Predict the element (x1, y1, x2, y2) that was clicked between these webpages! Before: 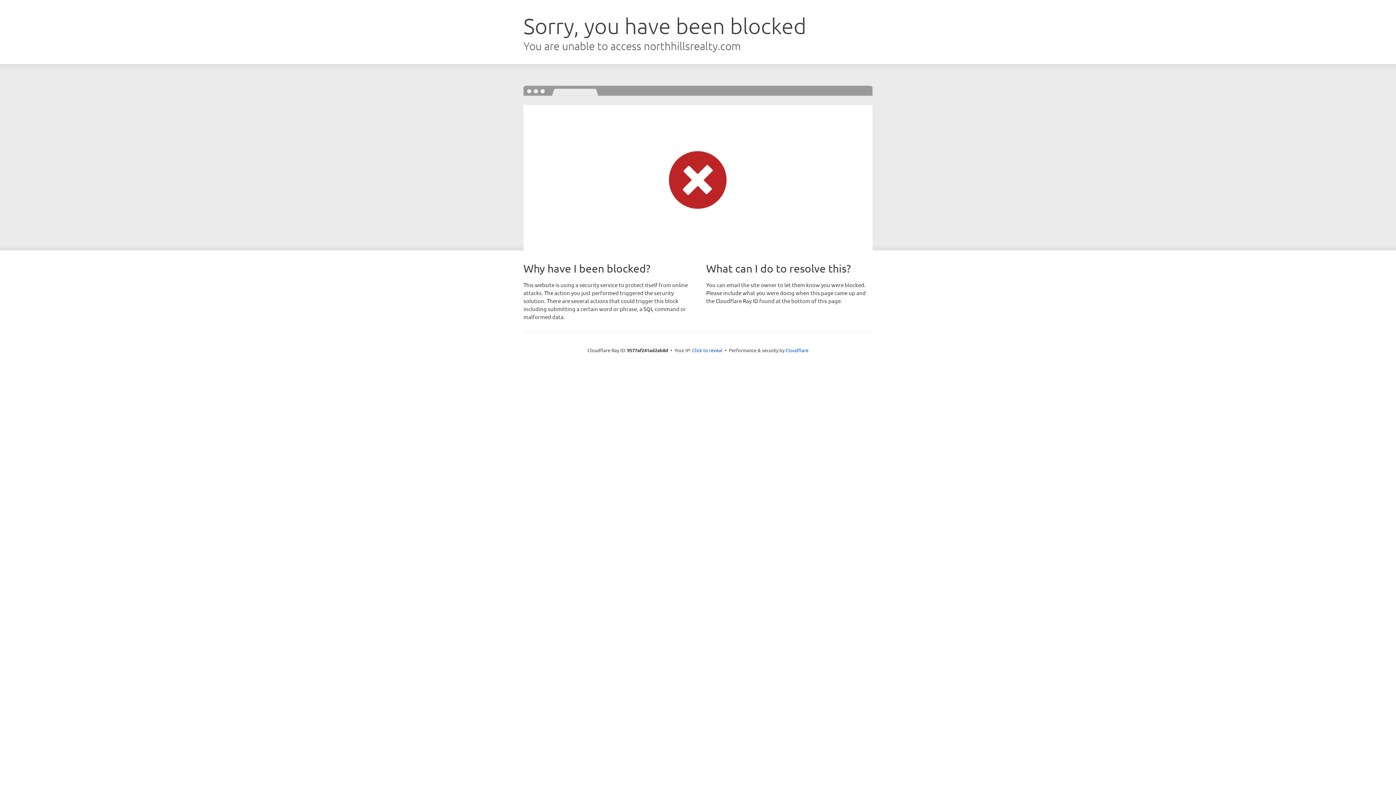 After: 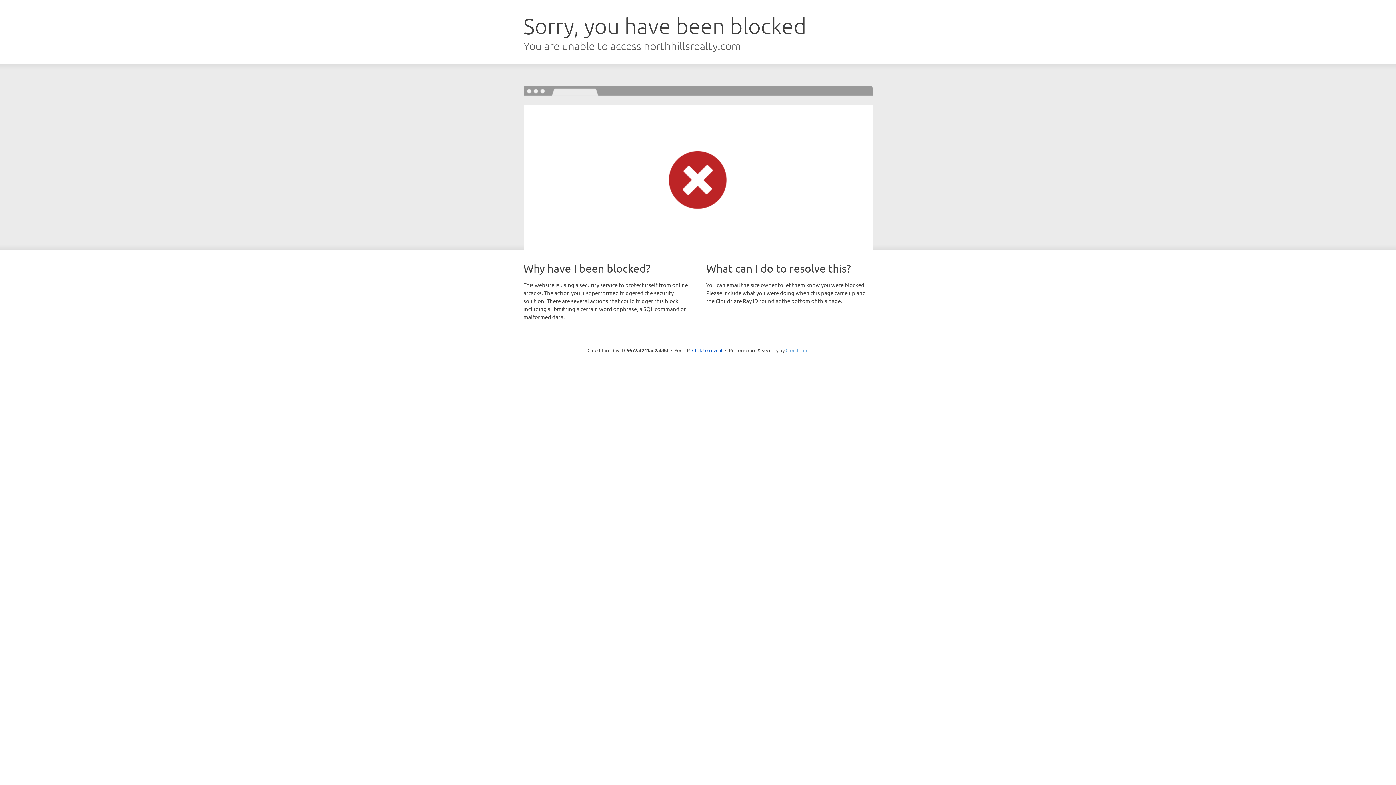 Action: bbox: (785, 347, 808, 353) label: Cloudflare